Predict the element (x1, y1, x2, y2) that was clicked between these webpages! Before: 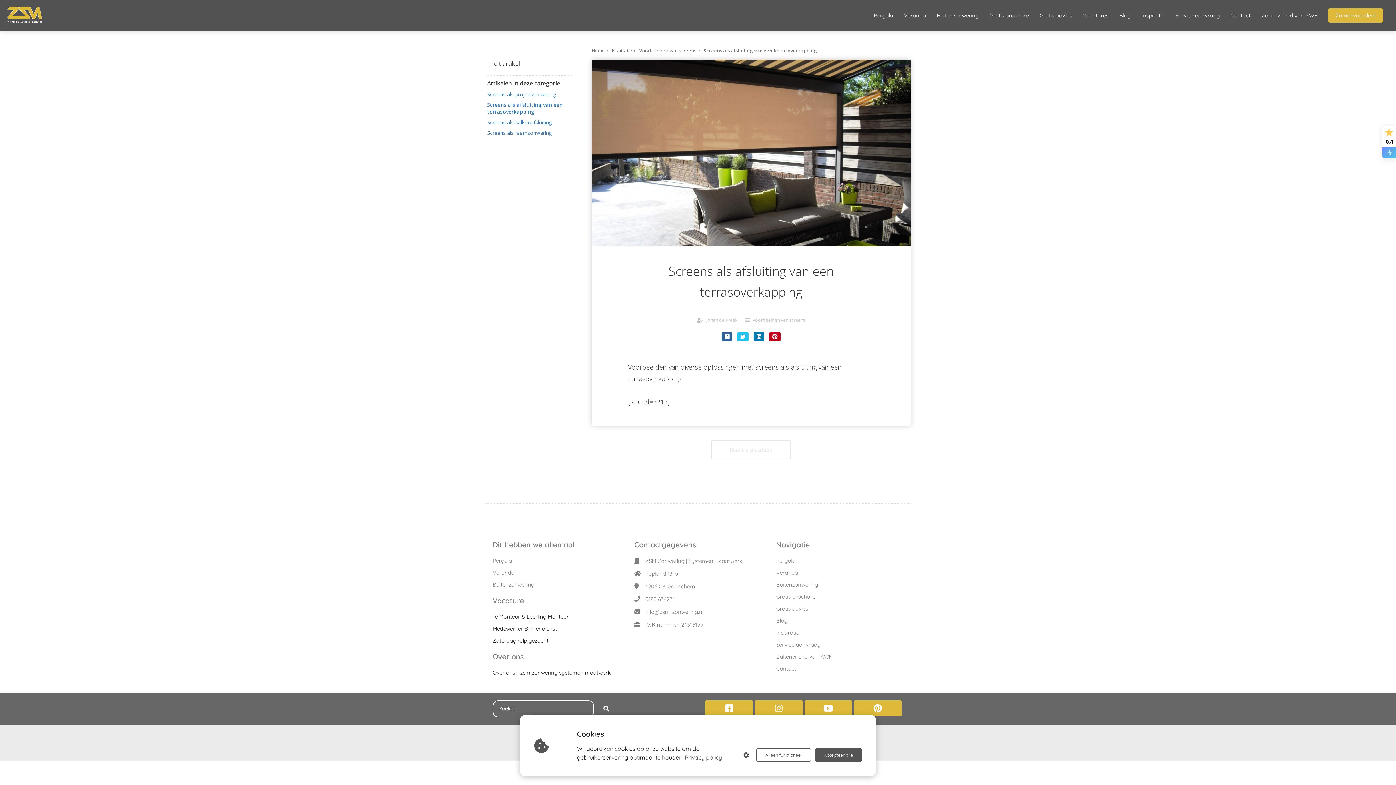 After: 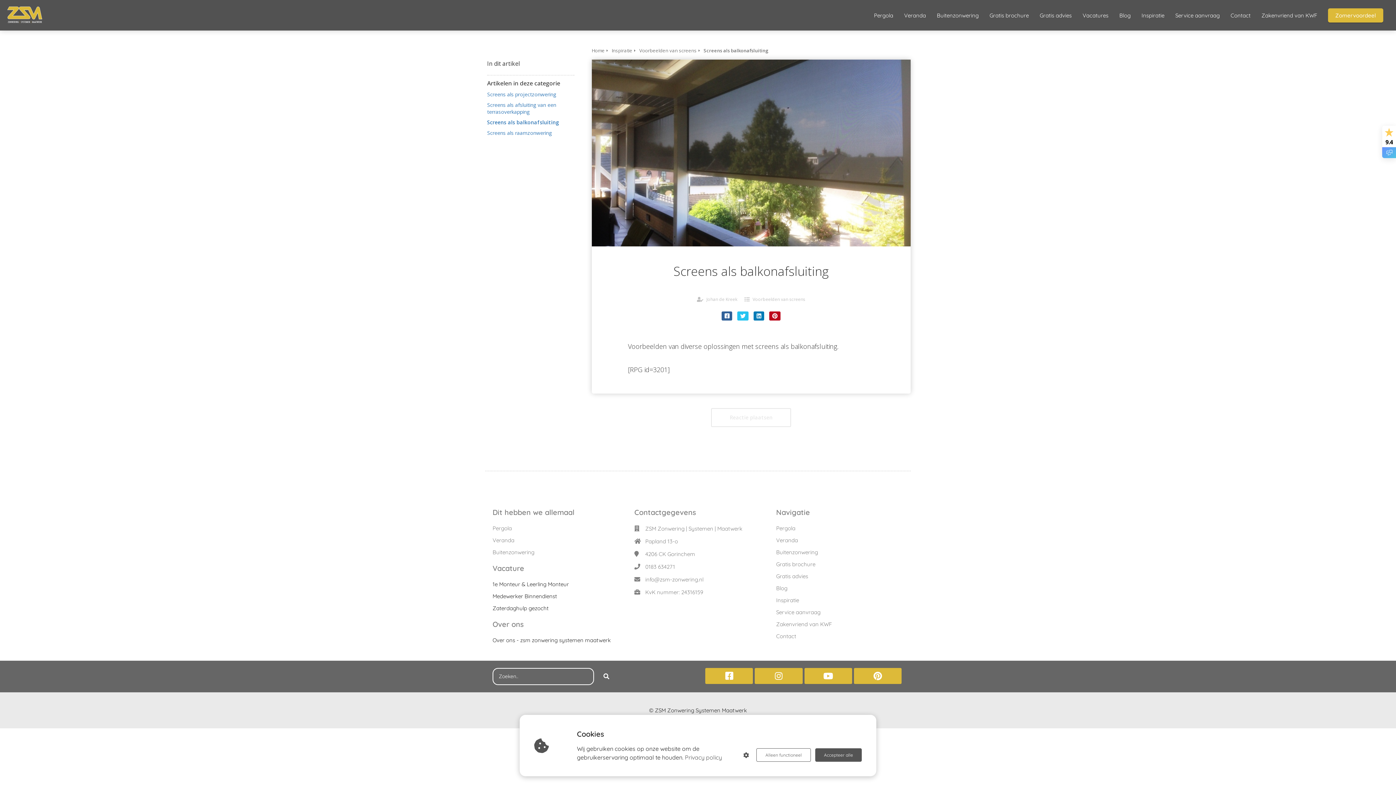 Action: label: Screens als balkonafsluiting bbox: (487, 118, 574, 129)